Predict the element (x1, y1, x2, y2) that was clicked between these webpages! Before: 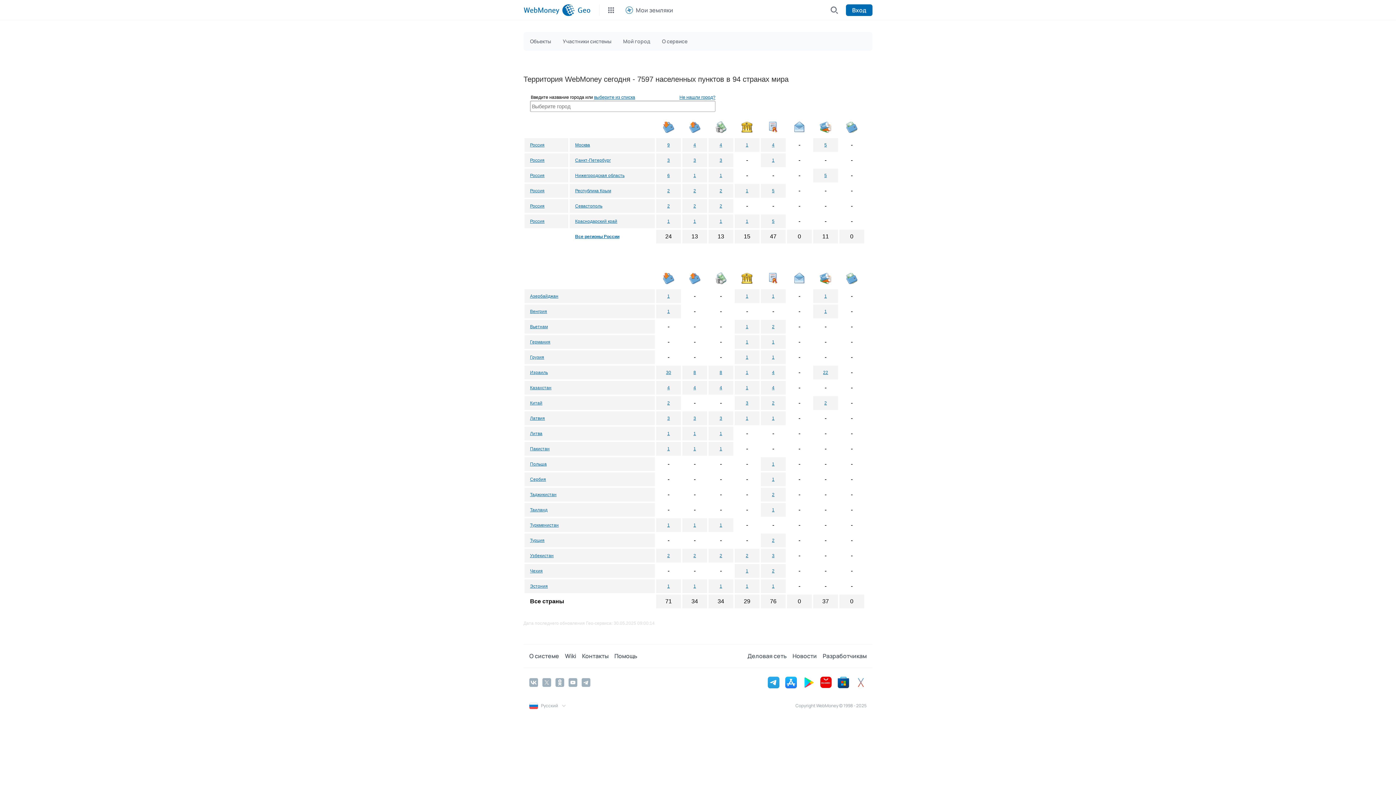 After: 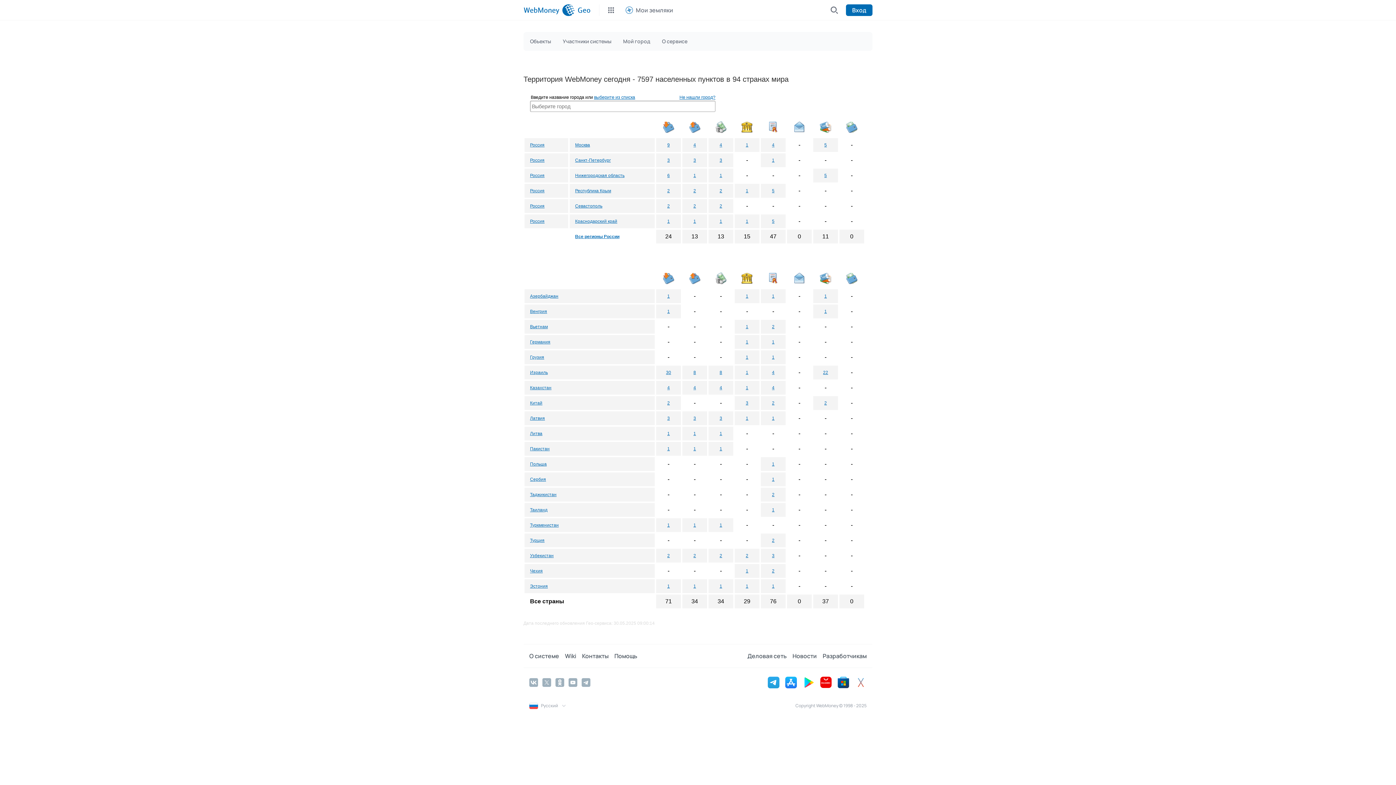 Action: bbox: (741, 275, 753, 280)